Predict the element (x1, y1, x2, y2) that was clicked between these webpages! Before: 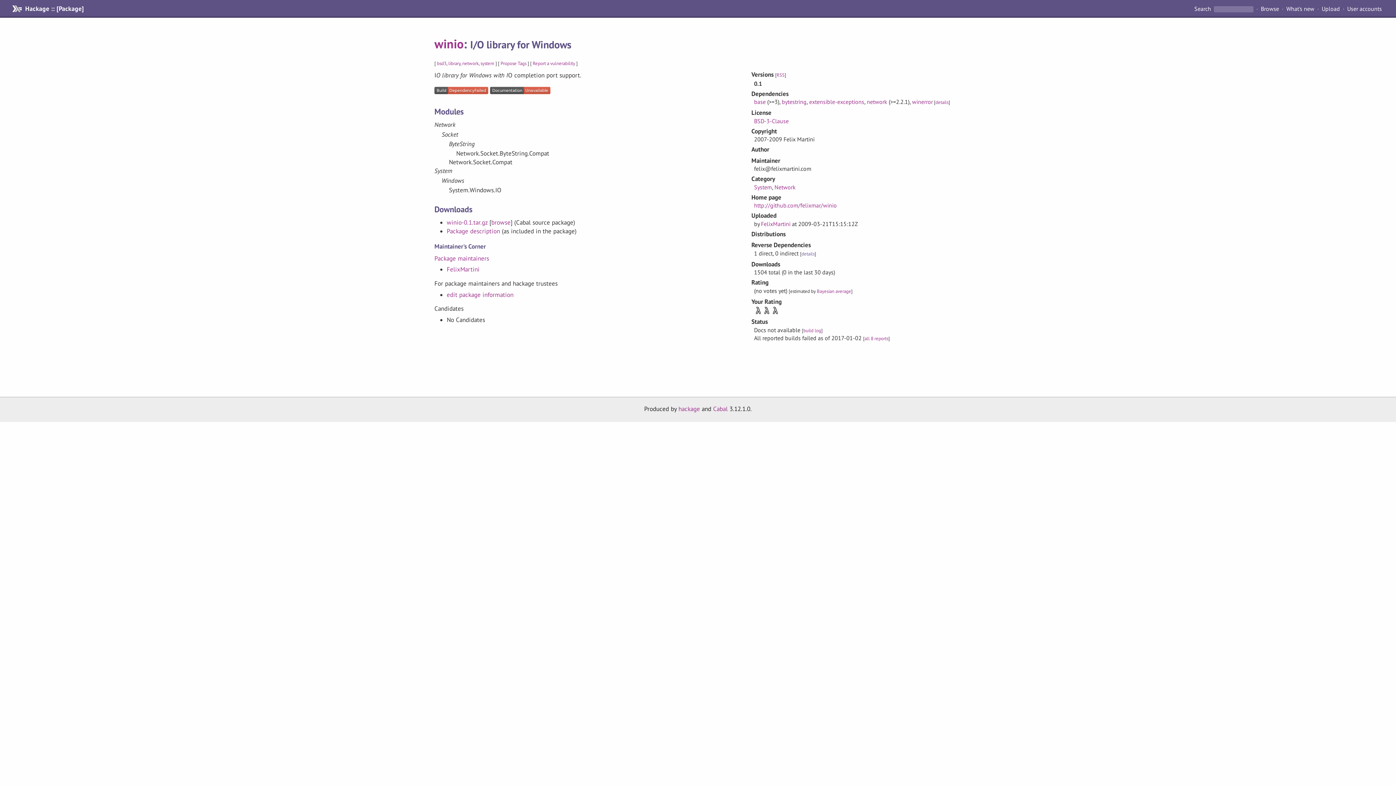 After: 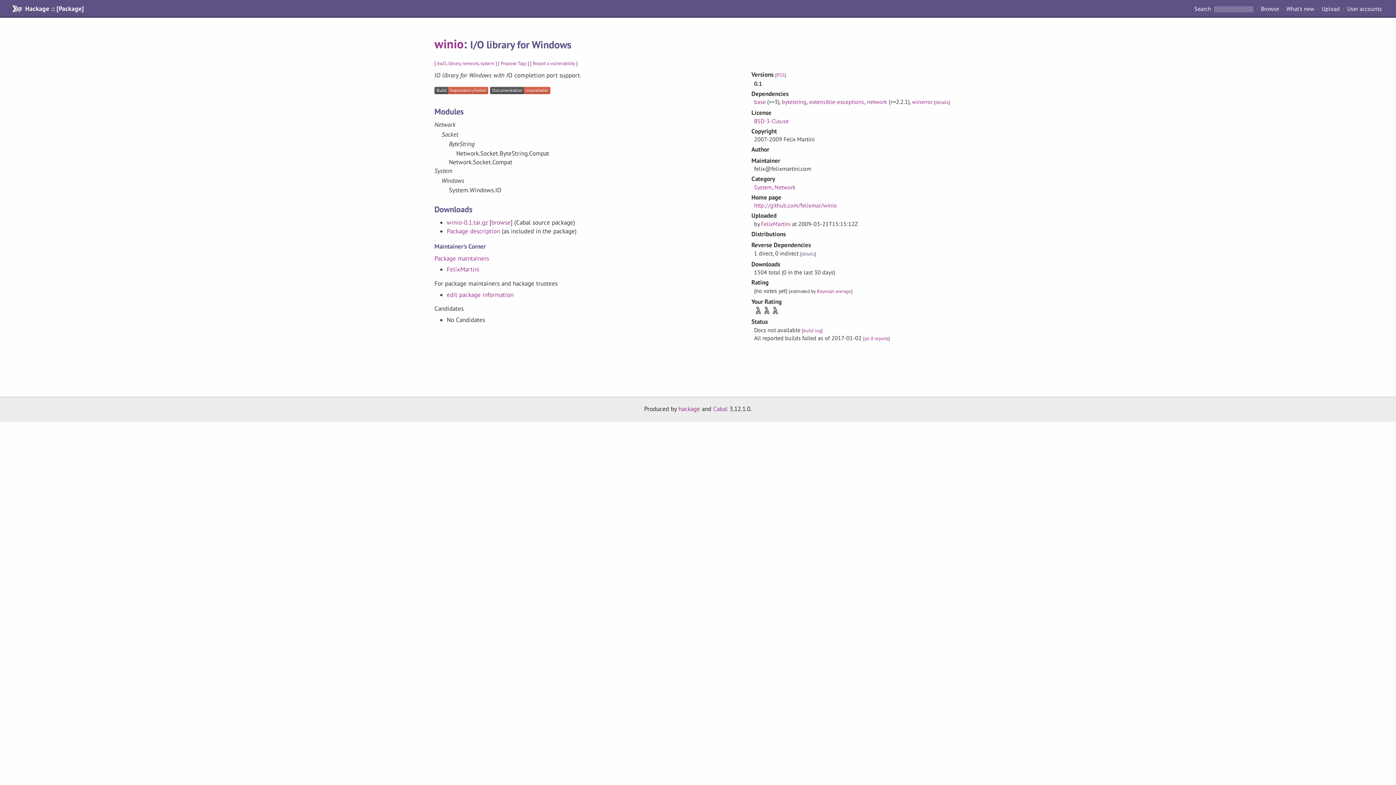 Action: label: winio bbox: (434, 35, 463, 51)